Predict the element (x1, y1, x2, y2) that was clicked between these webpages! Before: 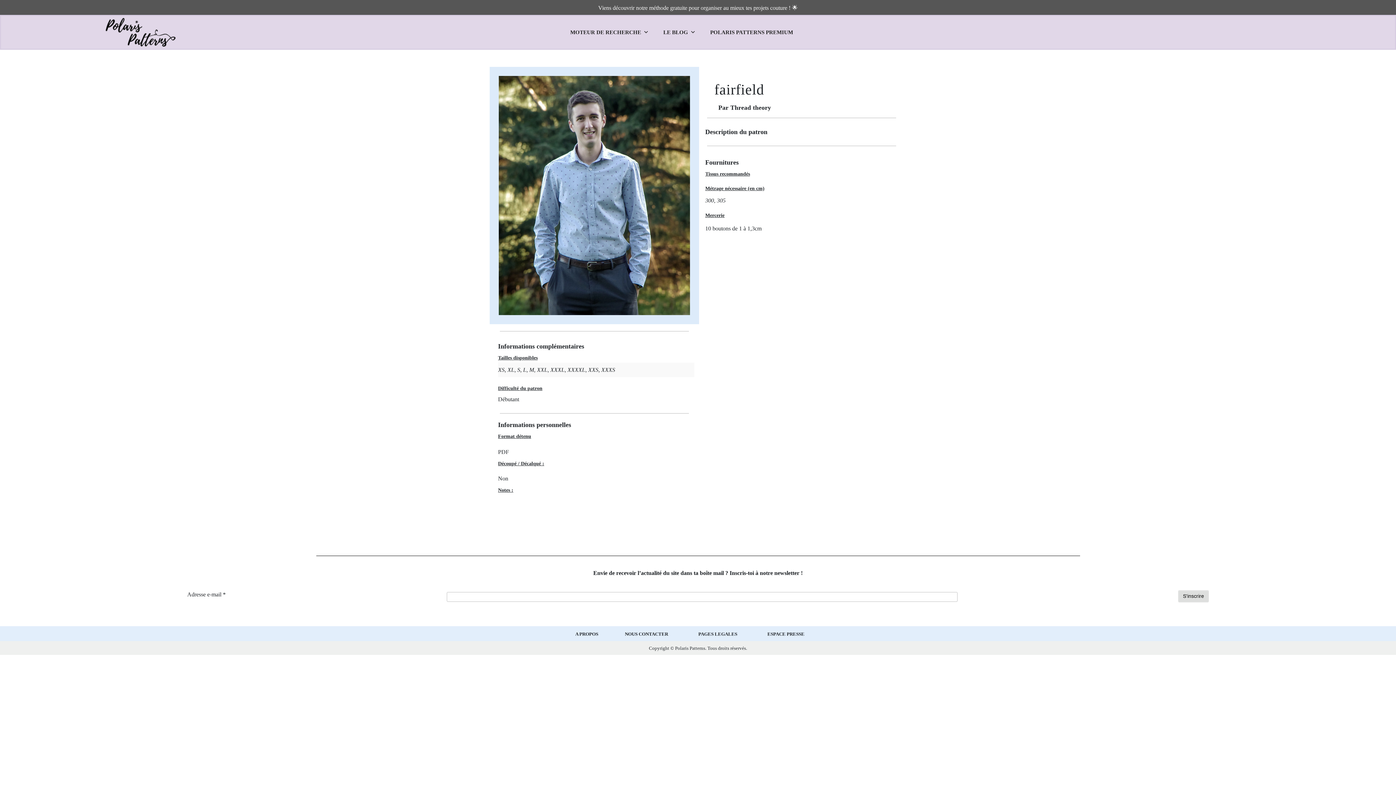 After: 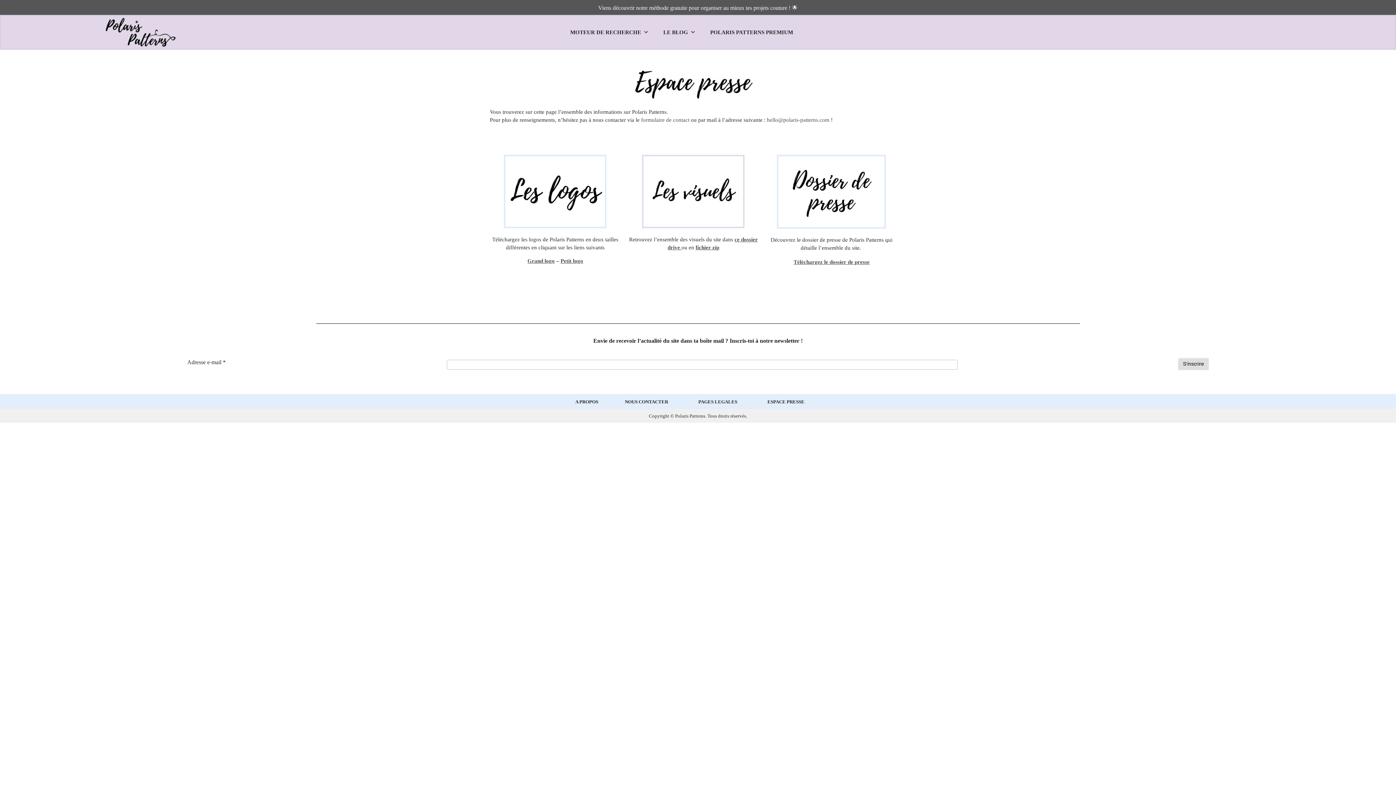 Action: bbox: (767, 631, 804, 637) label: ESPACE PRESSE